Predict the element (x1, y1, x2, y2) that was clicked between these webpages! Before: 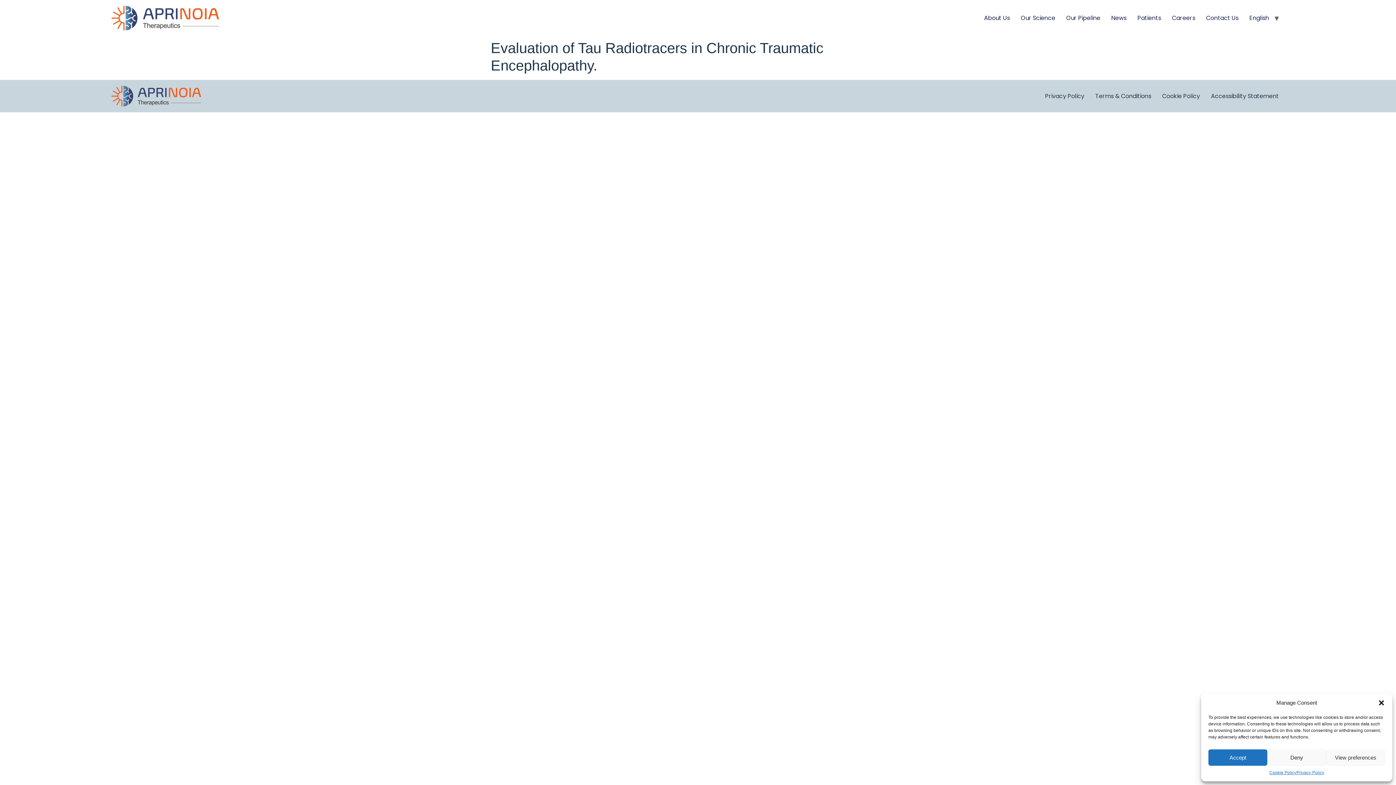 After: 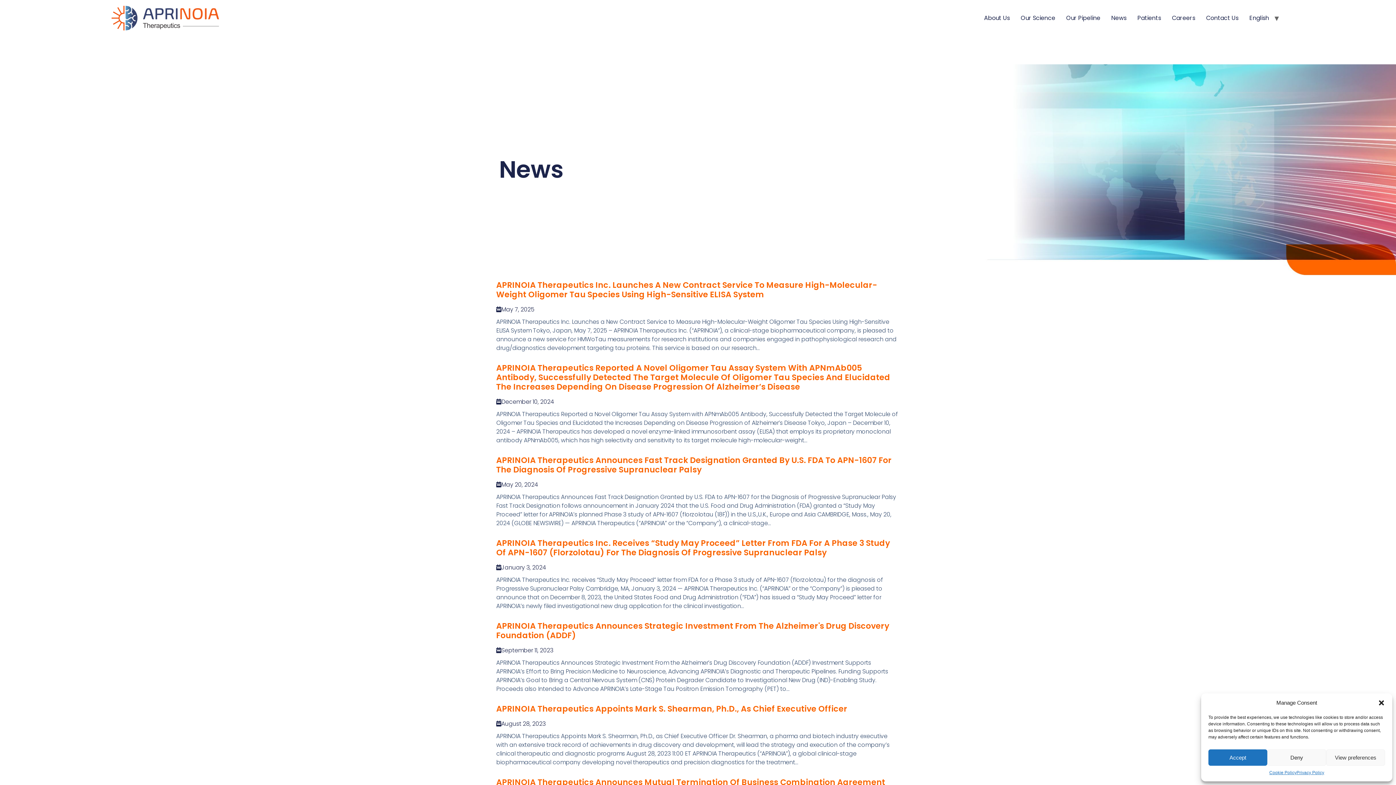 Action: bbox: (1106, 12, 1132, 24) label: News